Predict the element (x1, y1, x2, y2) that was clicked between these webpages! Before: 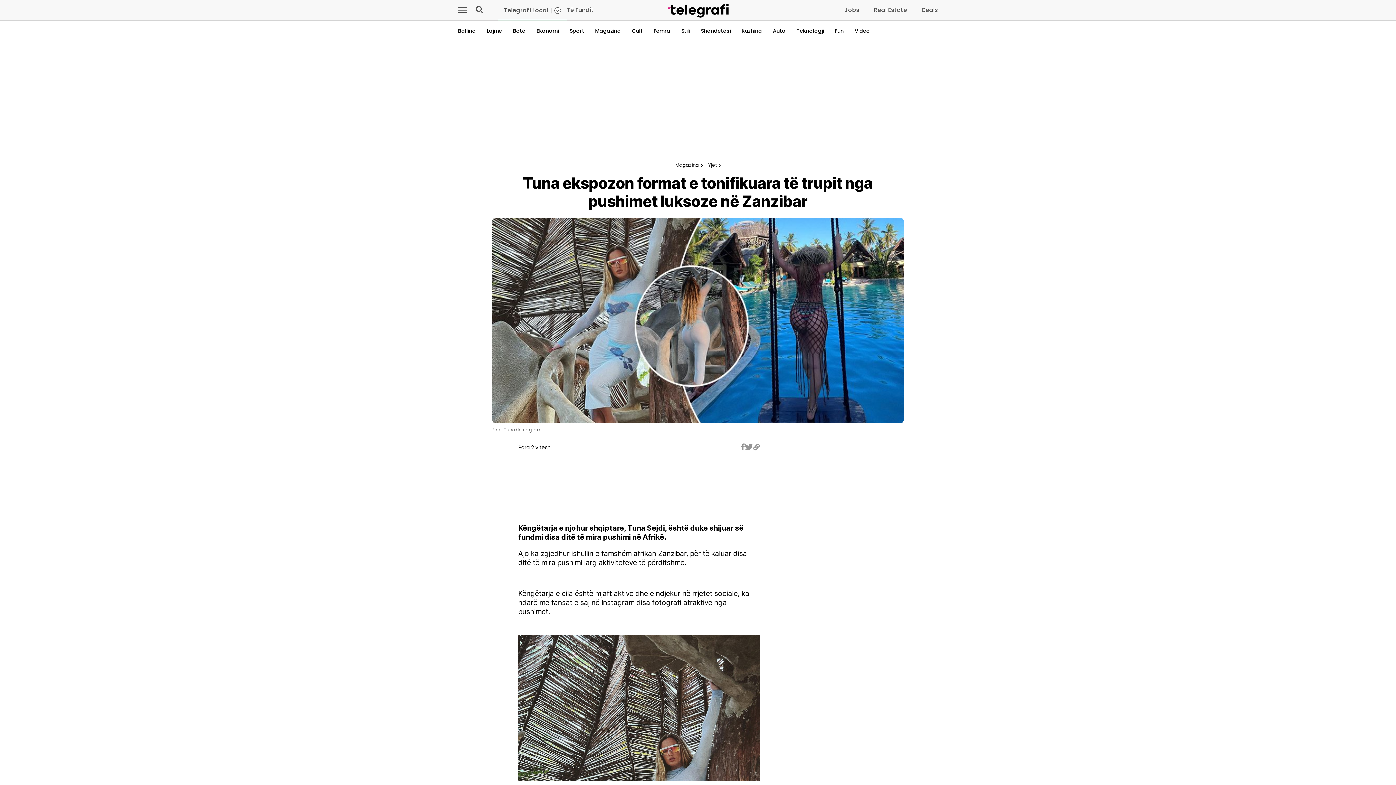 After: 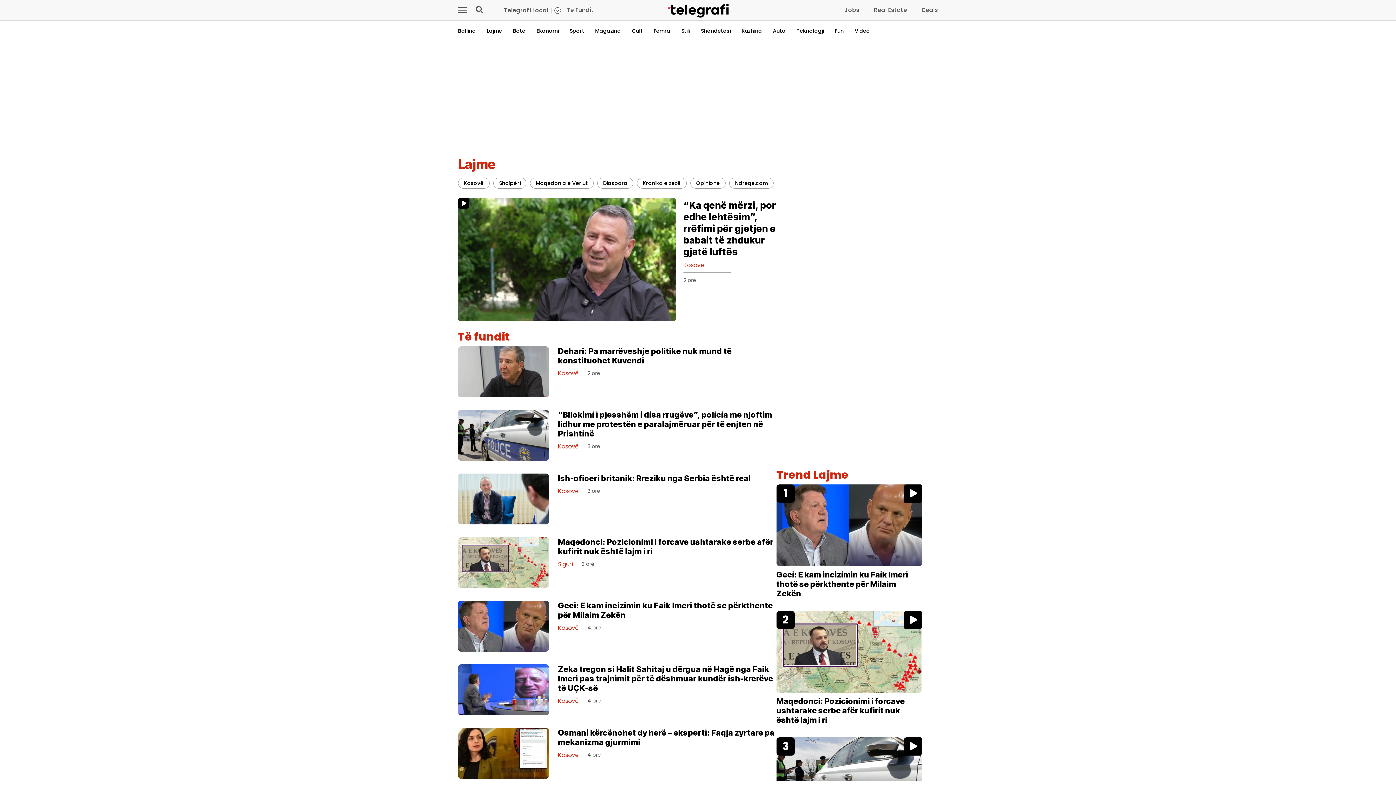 Action: bbox: (486, 27, 502, 34) label: Lajme